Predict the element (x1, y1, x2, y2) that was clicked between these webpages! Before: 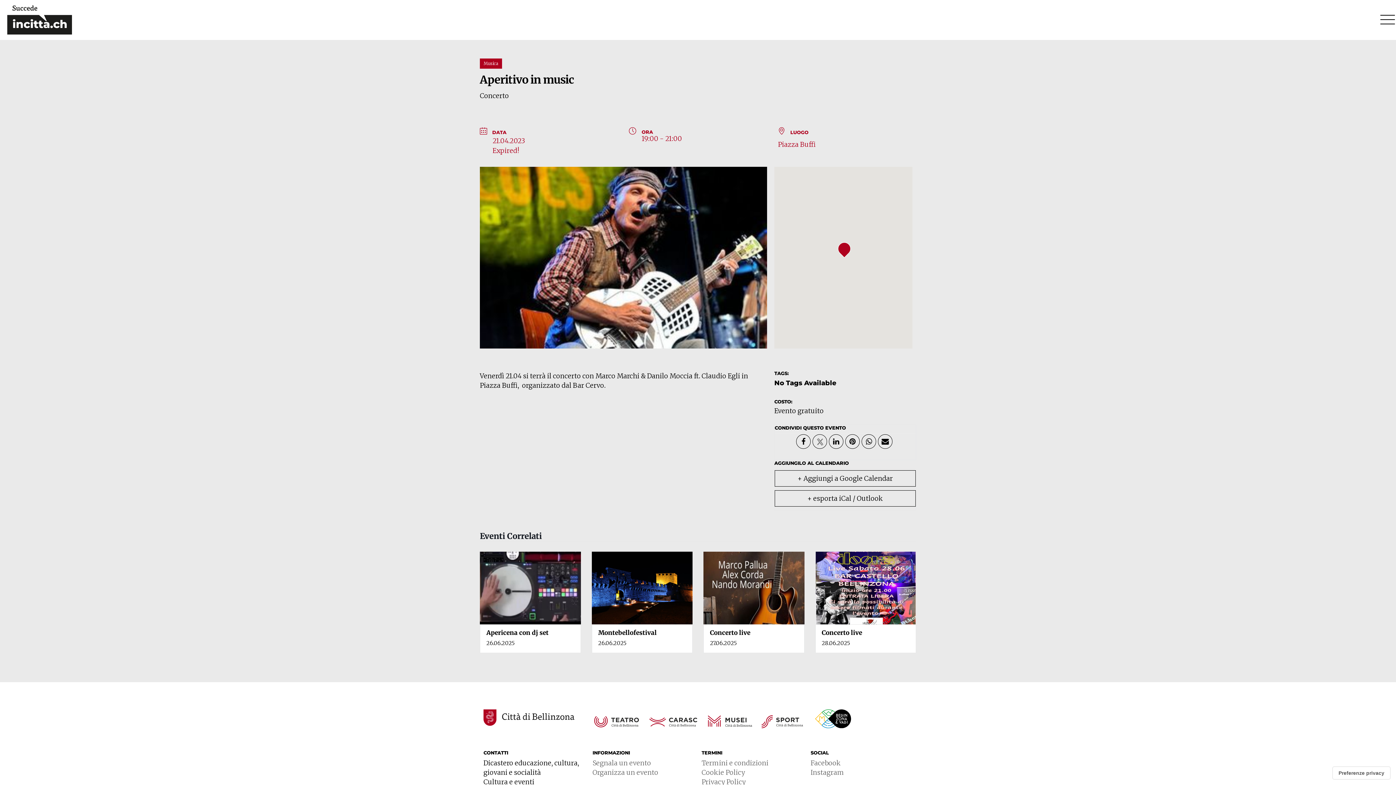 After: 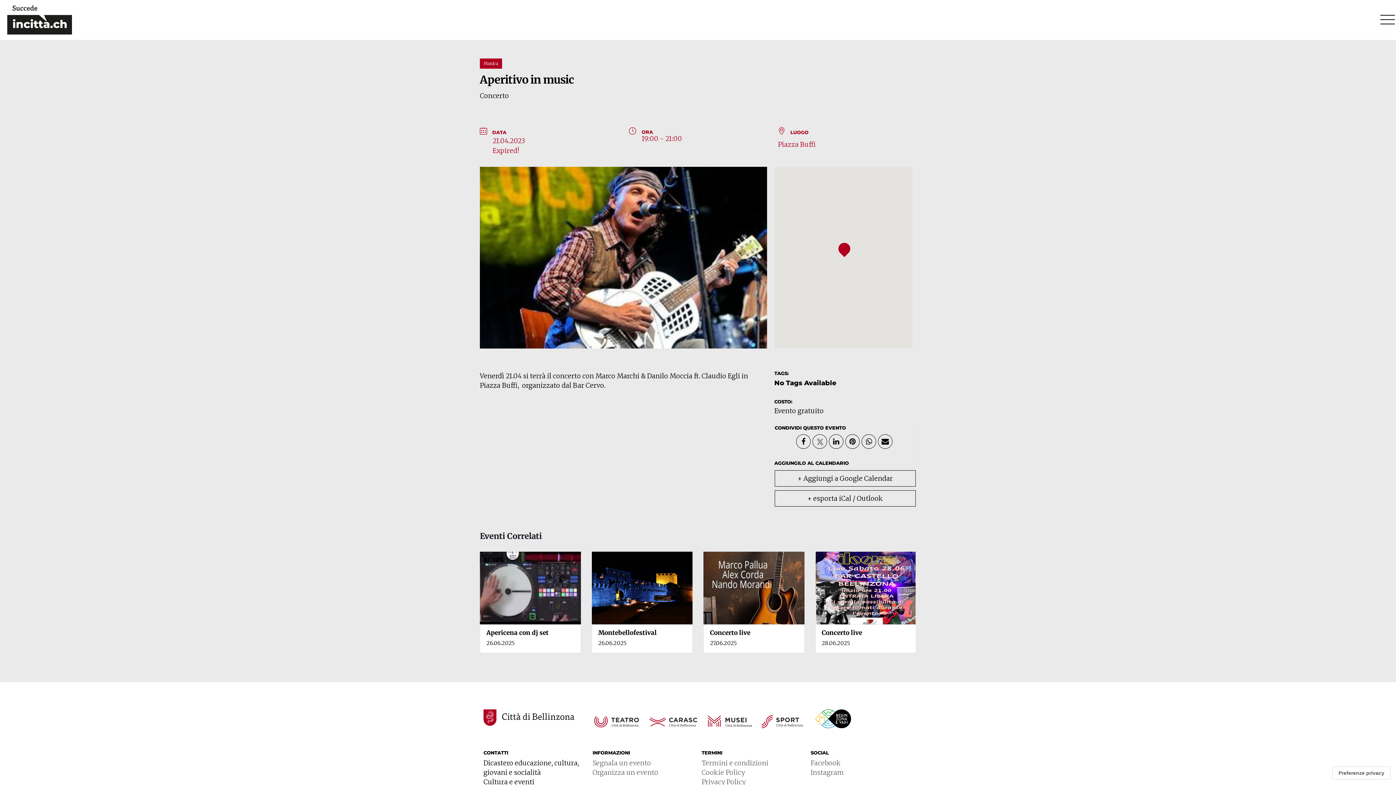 Action: bbox: (810, 768, 844, 777) label: Instagram